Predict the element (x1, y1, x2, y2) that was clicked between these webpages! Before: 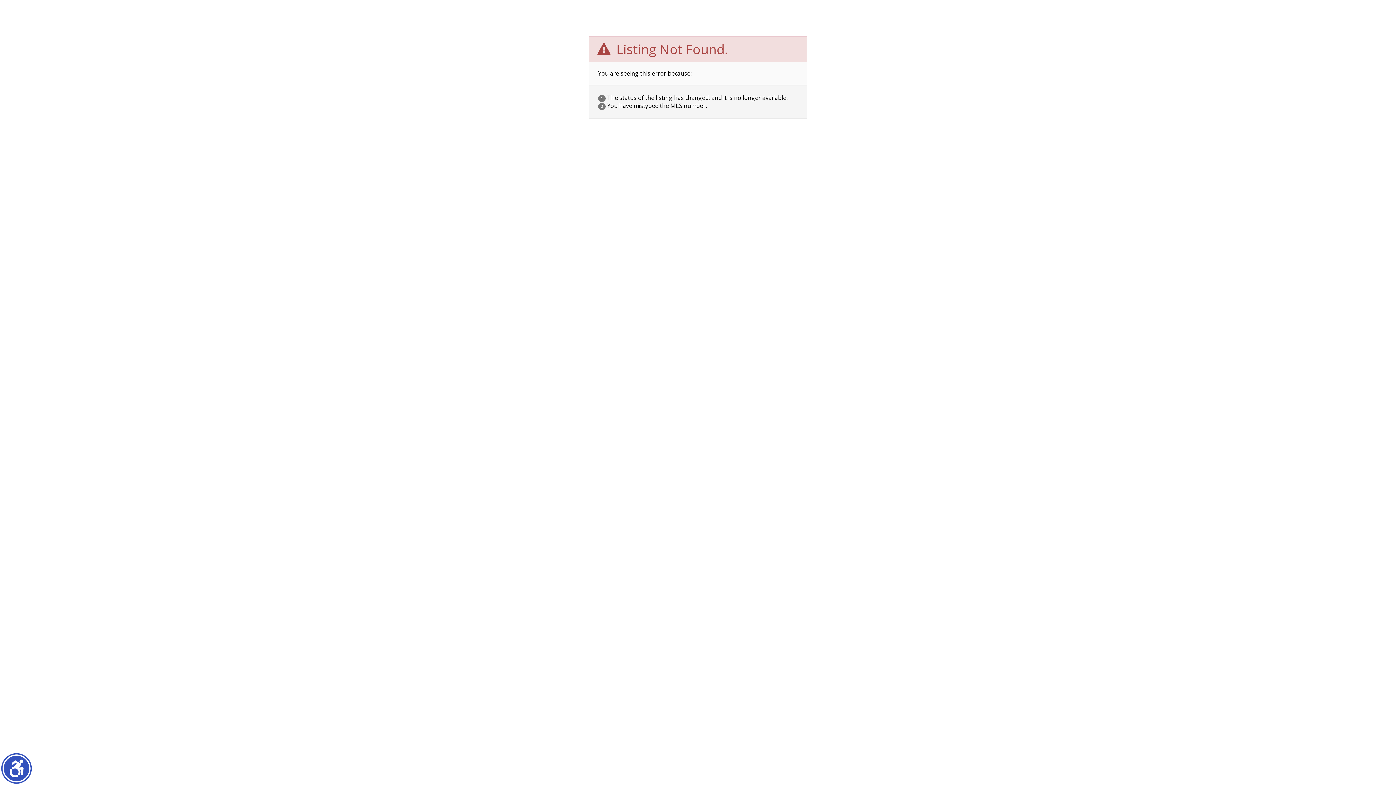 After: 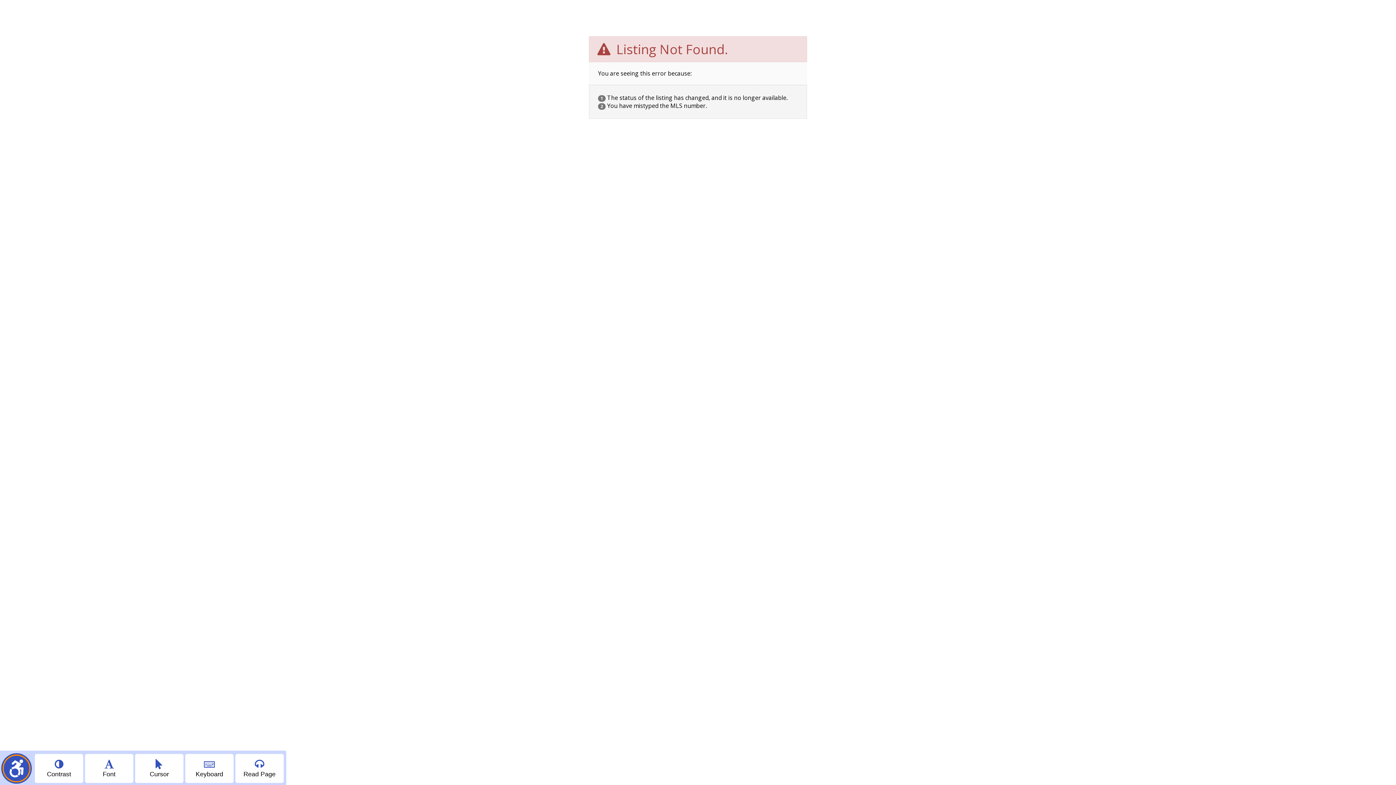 Action: label: Show accessibility menu bbox: (2, 754, 30, 782)